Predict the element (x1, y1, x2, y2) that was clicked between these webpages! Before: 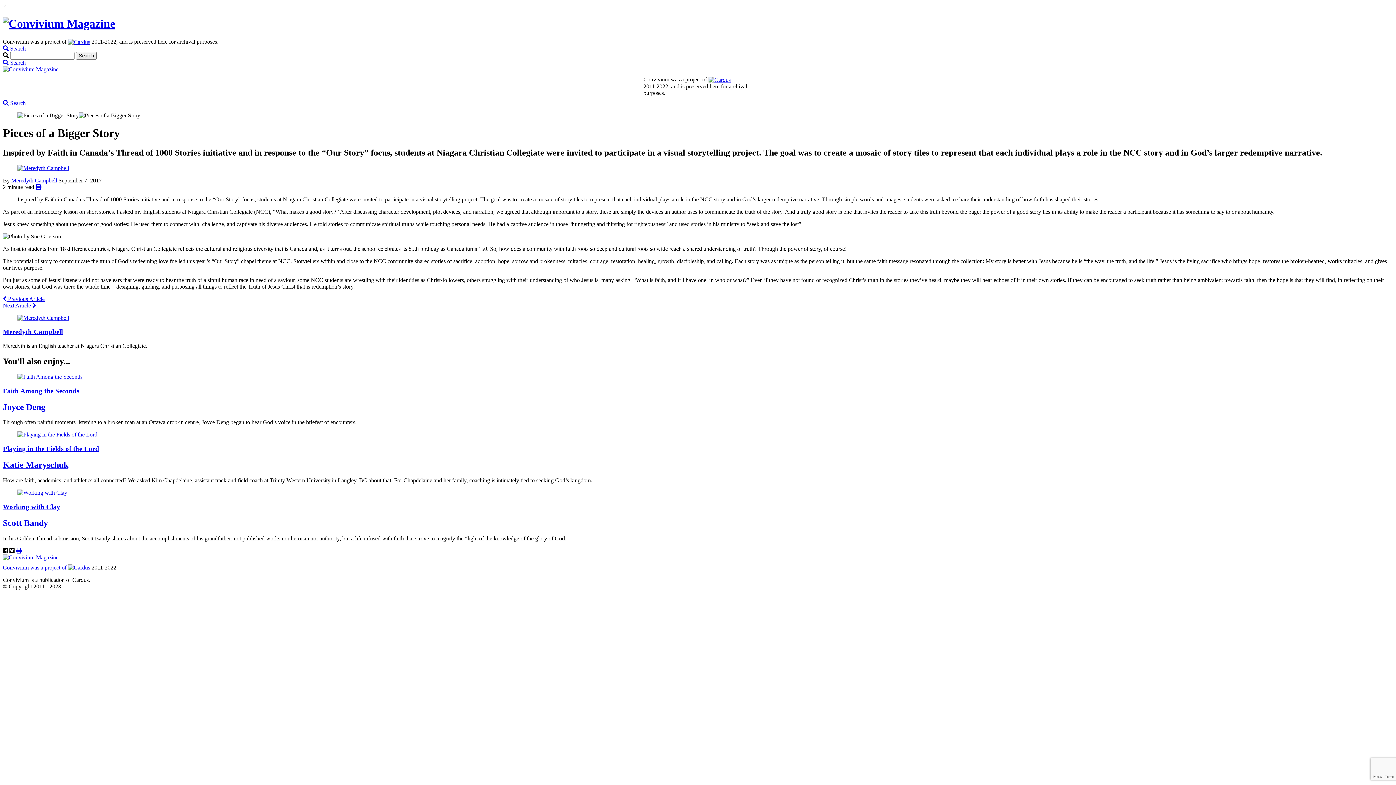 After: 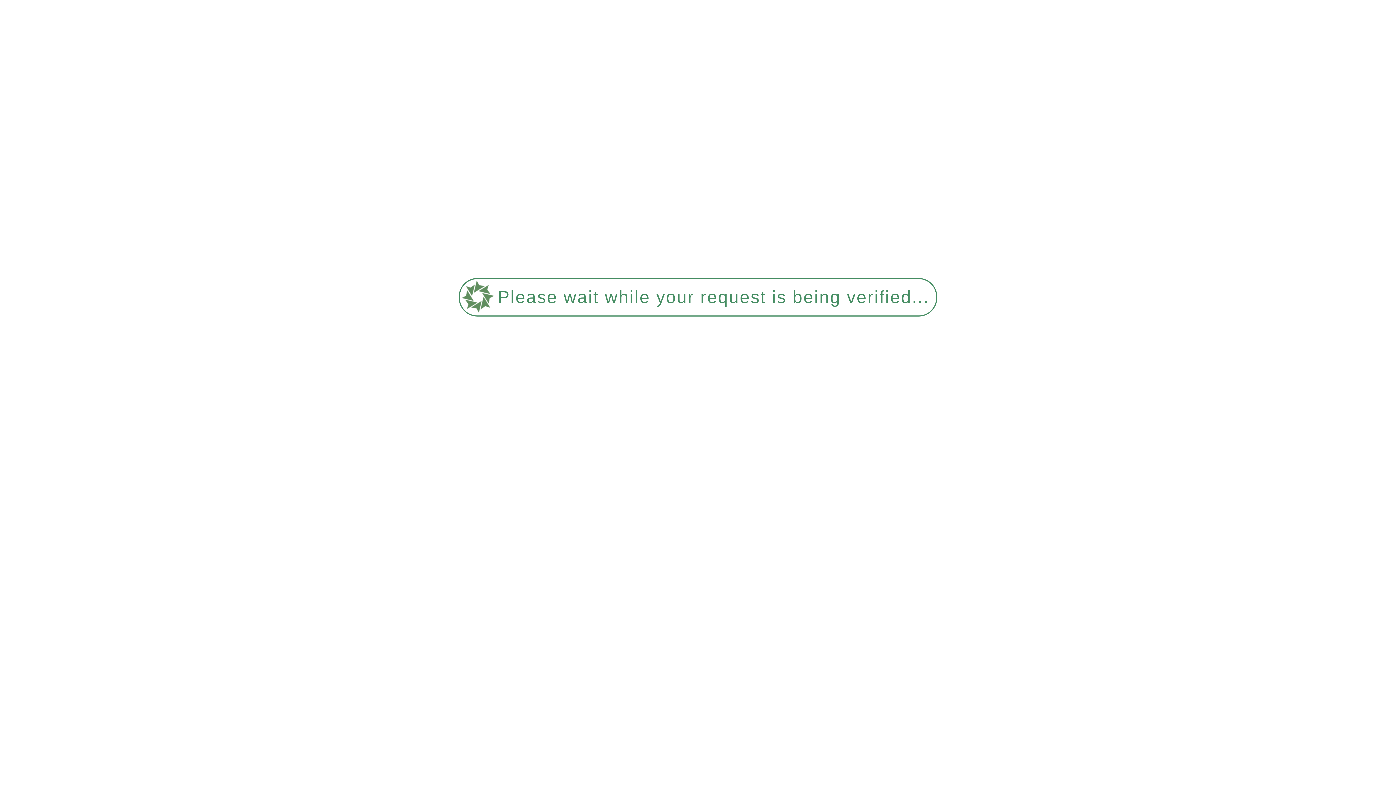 Action: label: Working with Clay bbox: (2, 503, 60, 510)